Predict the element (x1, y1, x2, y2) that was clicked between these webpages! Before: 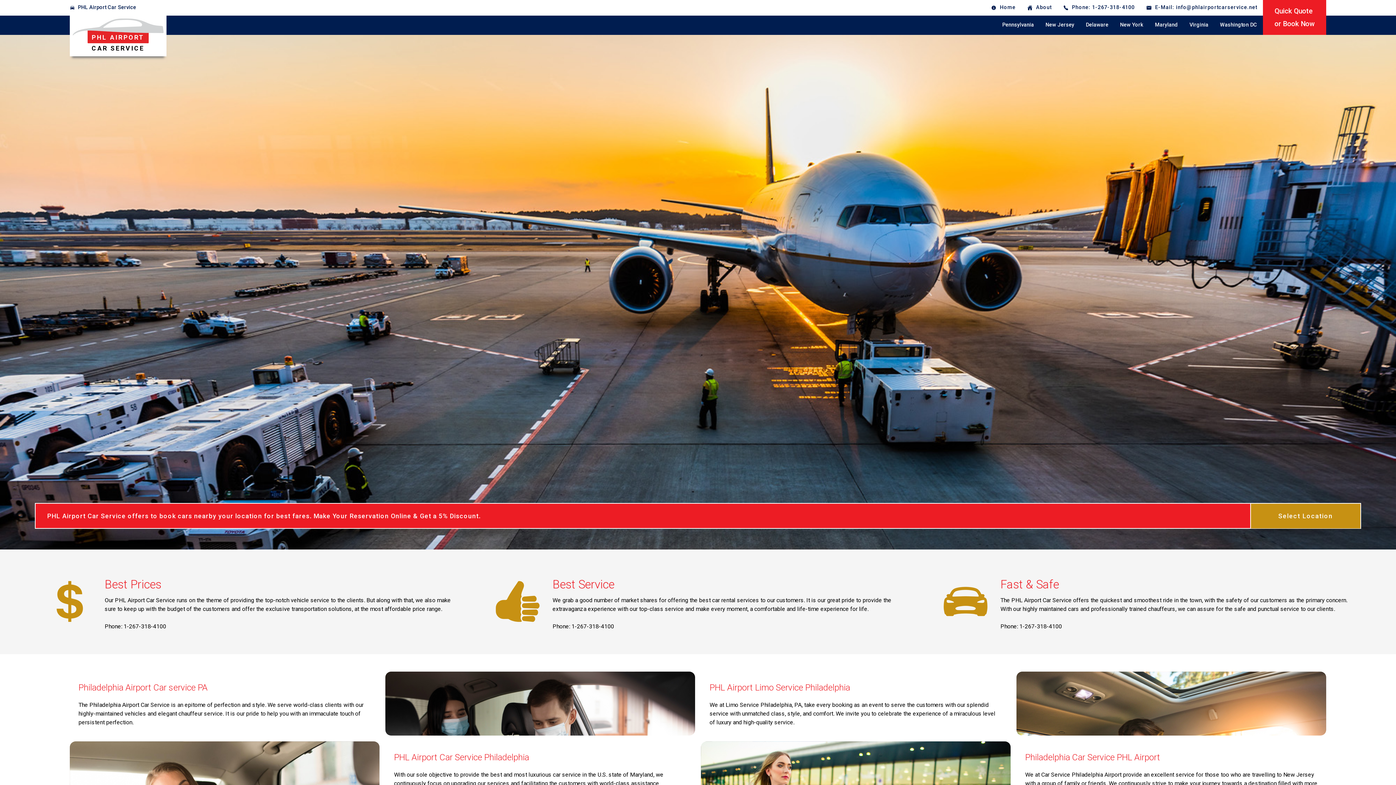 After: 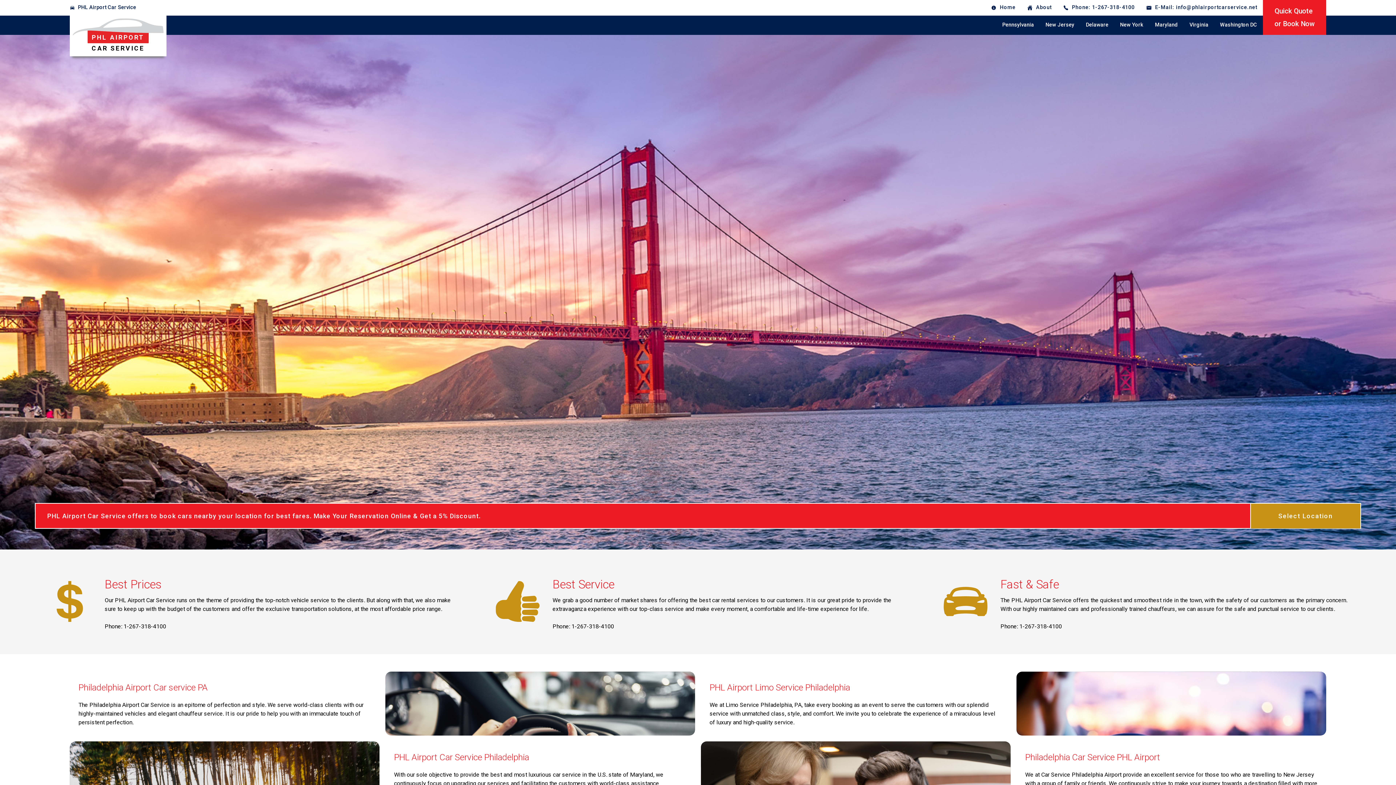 Action: bbox: (75, 0, 139, 15) label: PHL Airport Car Service